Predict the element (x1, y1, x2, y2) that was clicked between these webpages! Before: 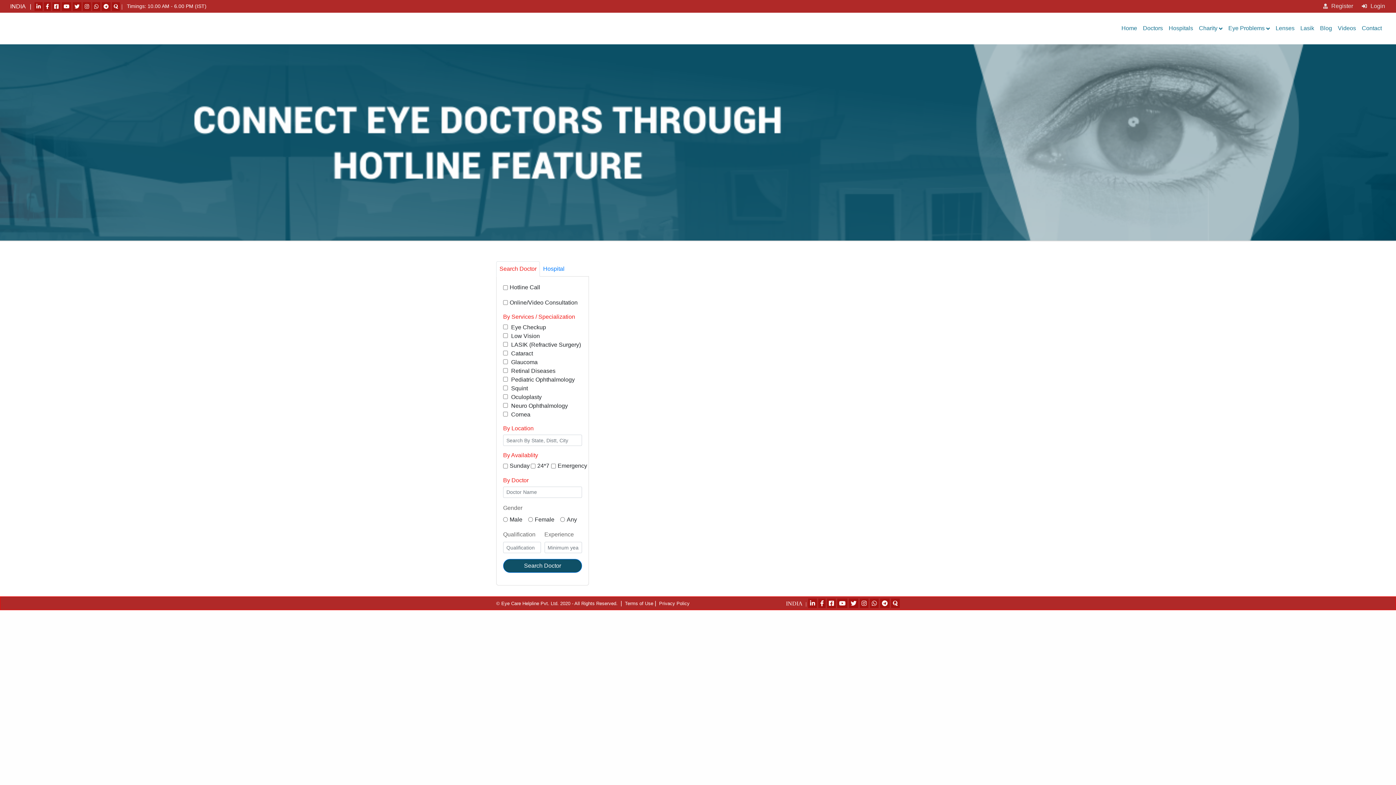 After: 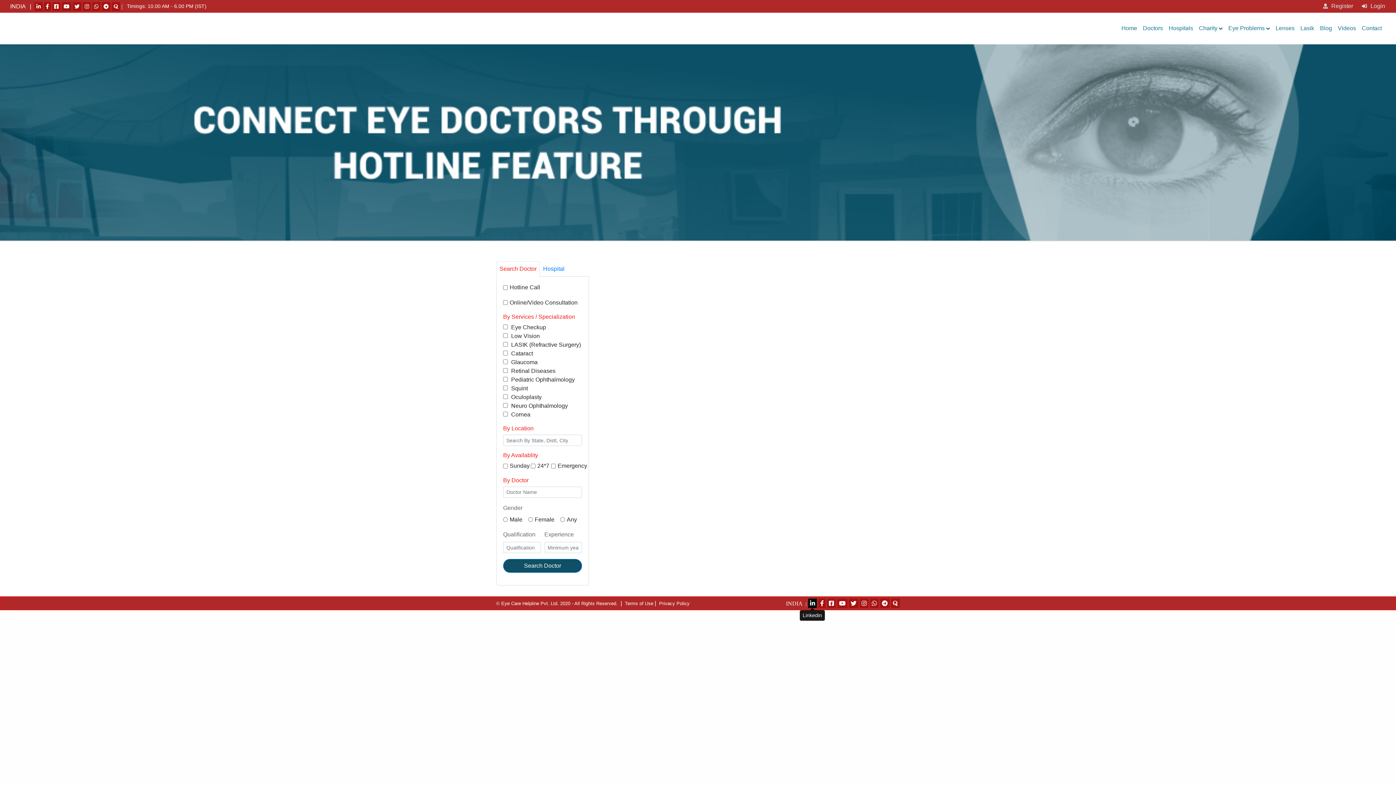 Action: bbox: (808, 599, 817, 608)